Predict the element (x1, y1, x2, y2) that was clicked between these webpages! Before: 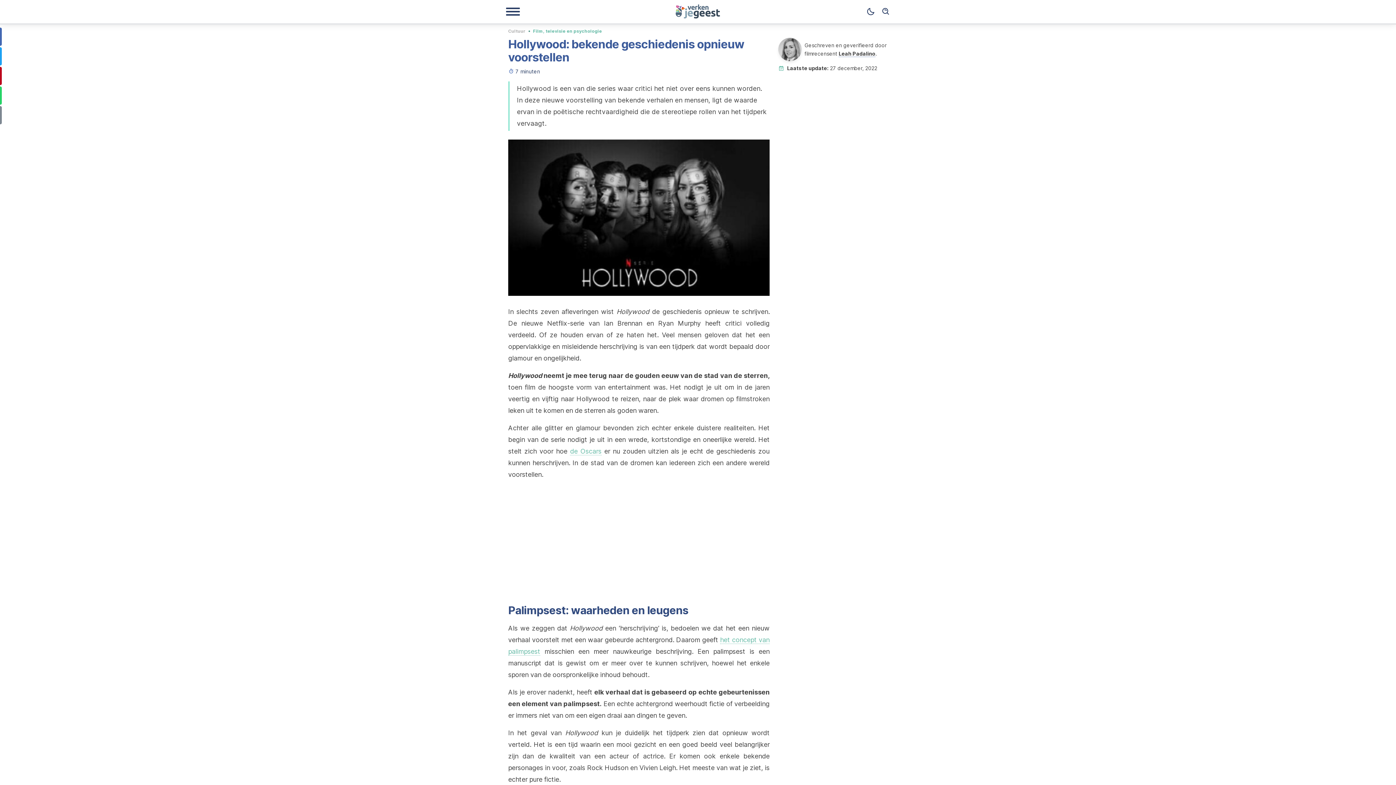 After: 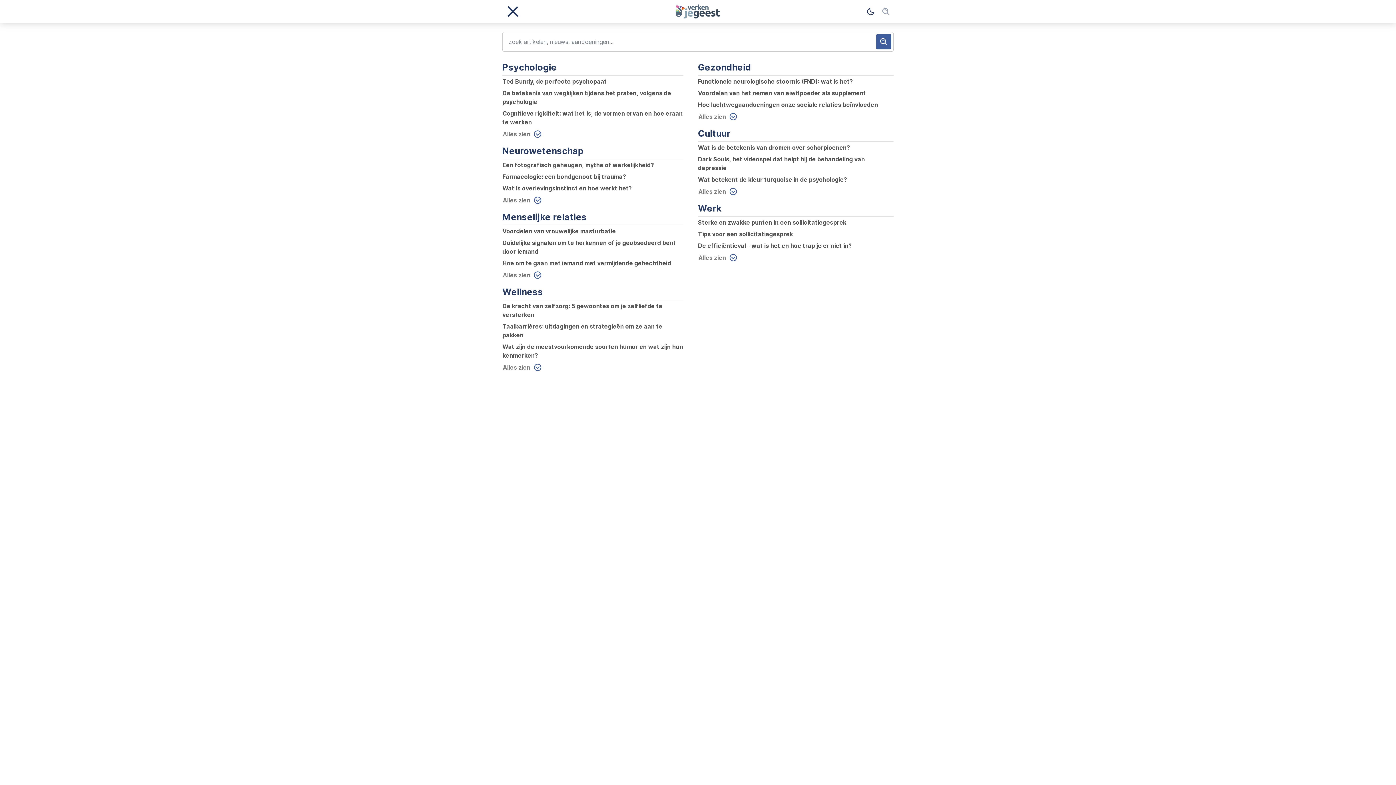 Action: label: Zoek bbox: (878, 4, 893, 19)